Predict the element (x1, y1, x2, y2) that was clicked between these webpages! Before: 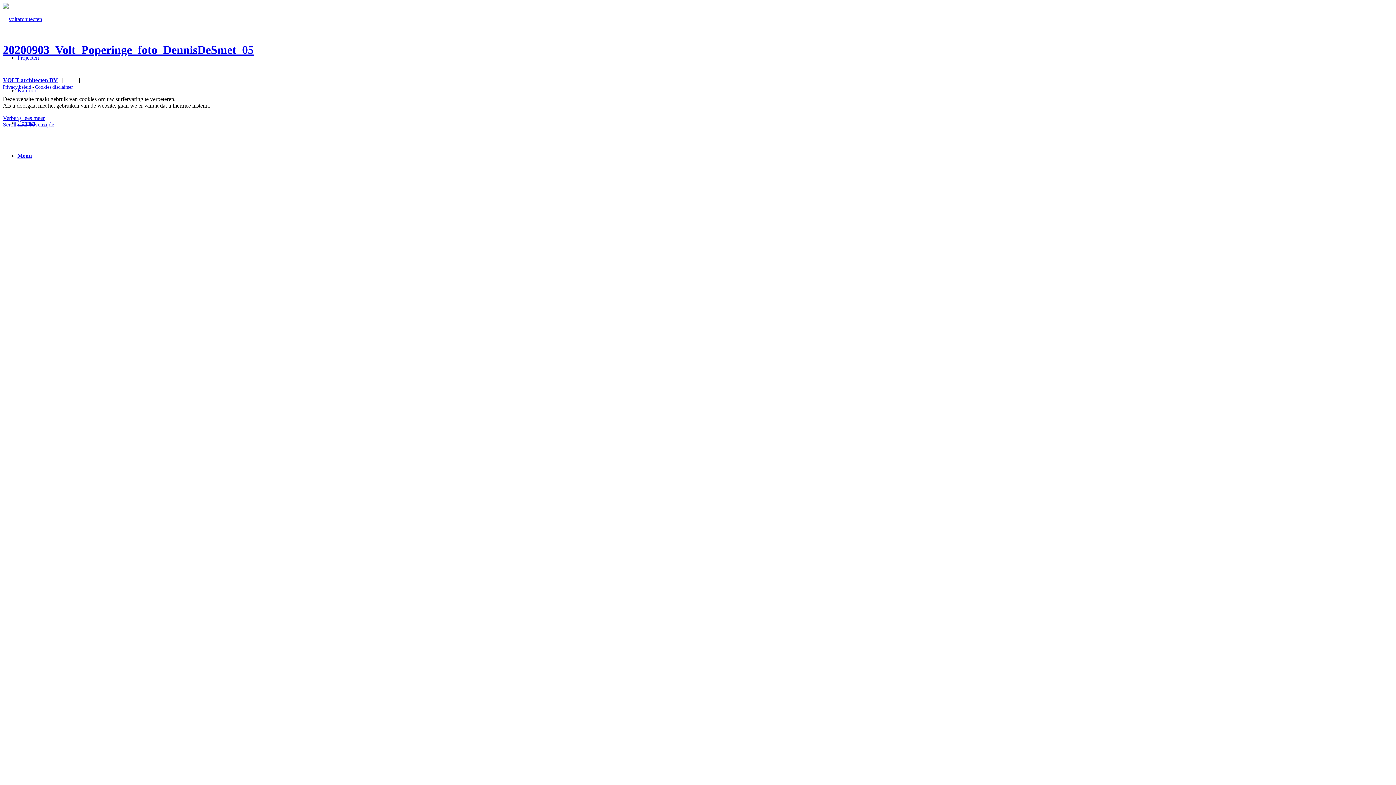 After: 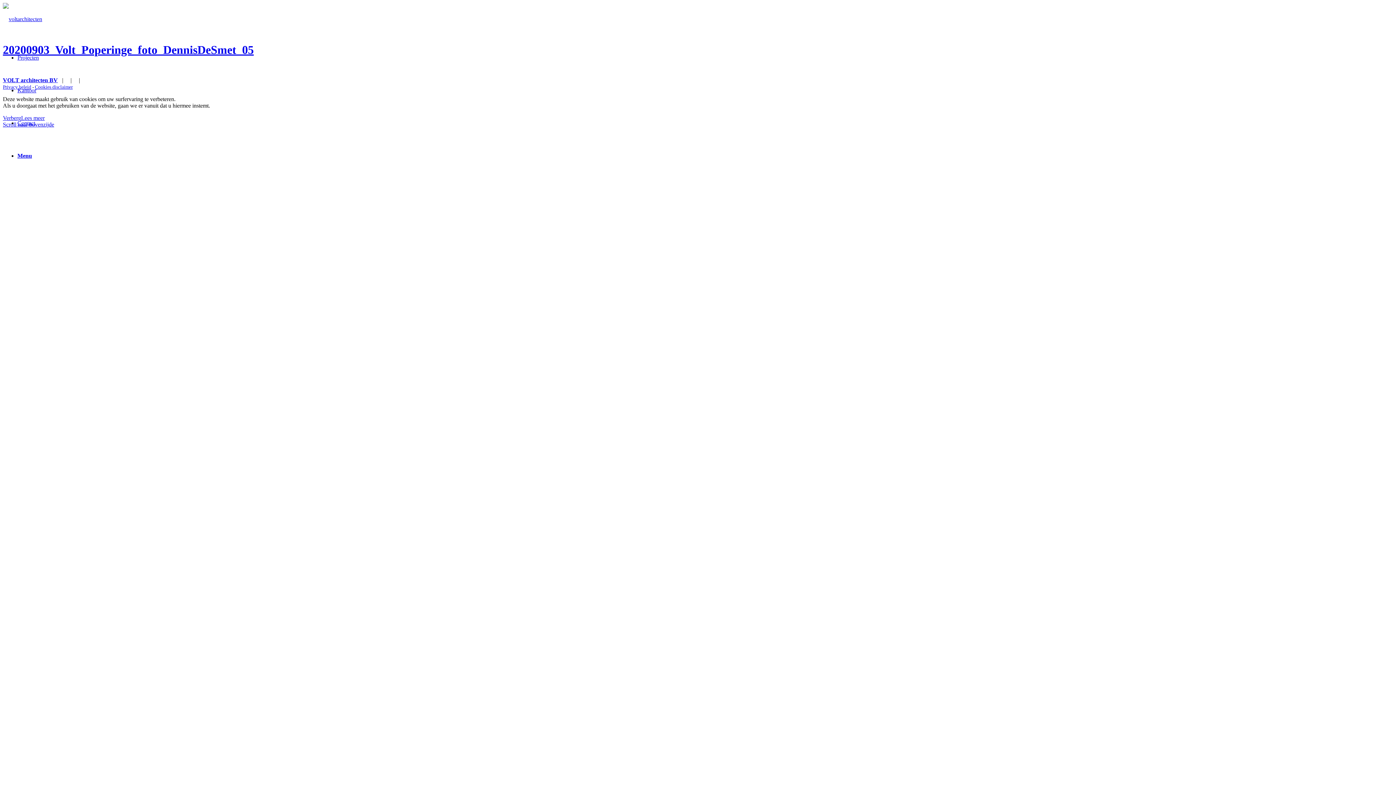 Action: label: Menu bbox: (17, 152, 32, 158)